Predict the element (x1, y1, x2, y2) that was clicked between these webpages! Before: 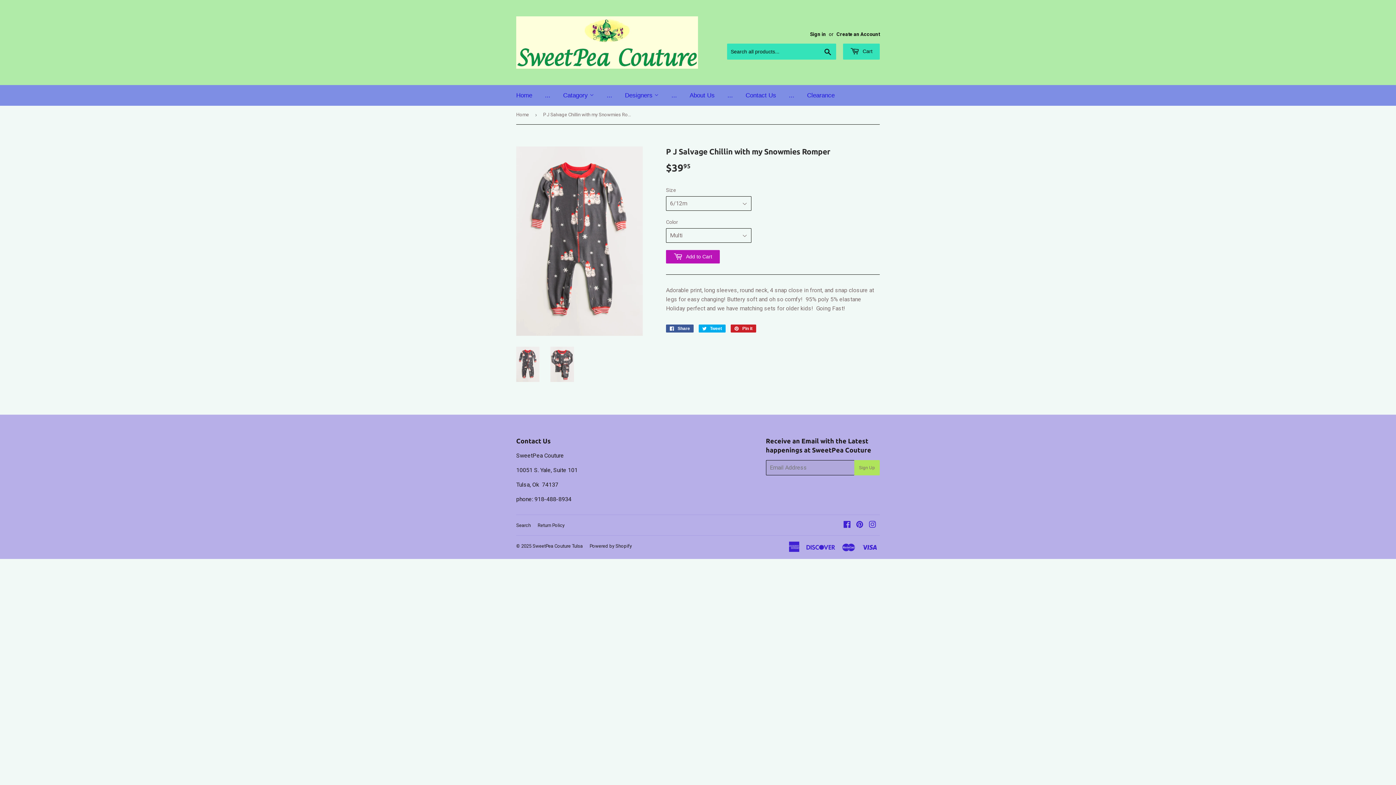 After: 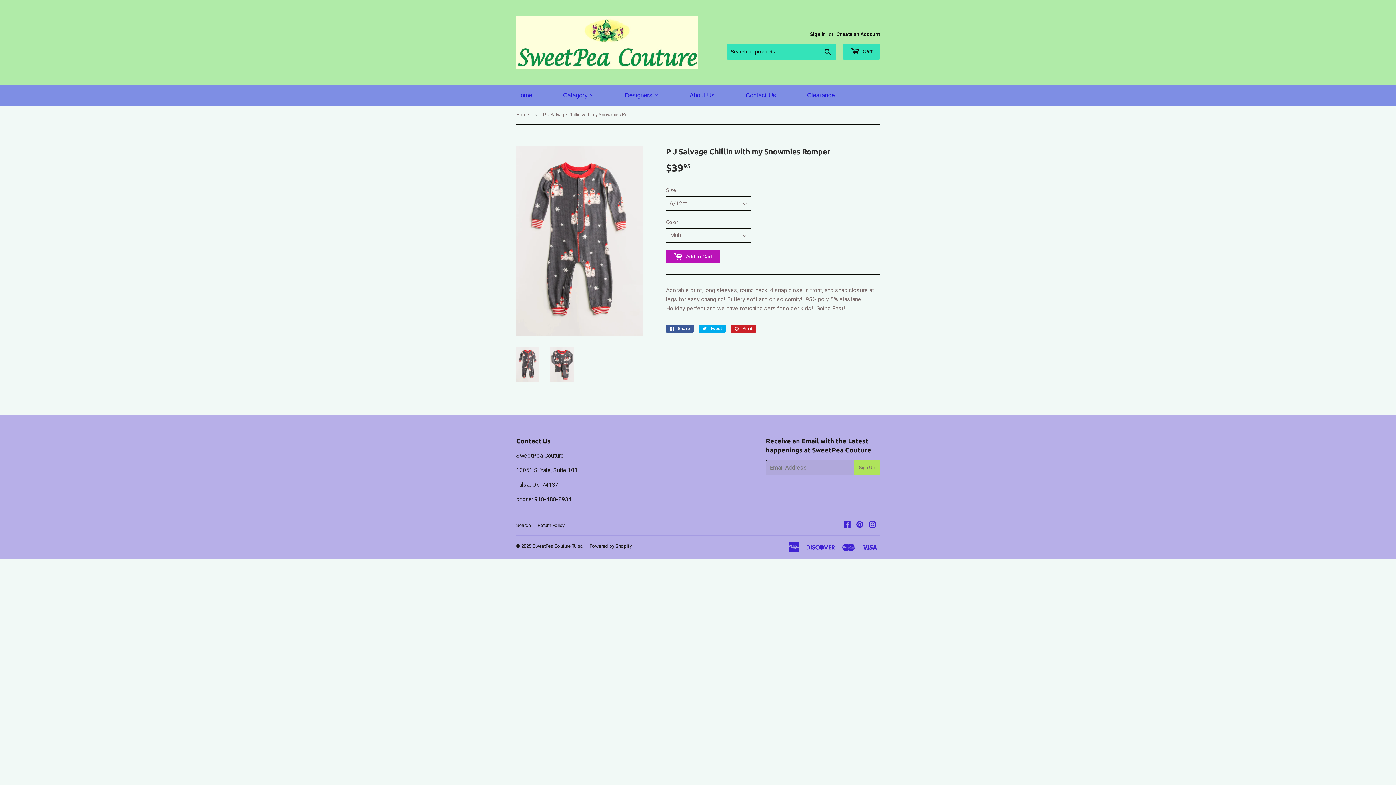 Action: bbox: (516, 347, 539, 382)